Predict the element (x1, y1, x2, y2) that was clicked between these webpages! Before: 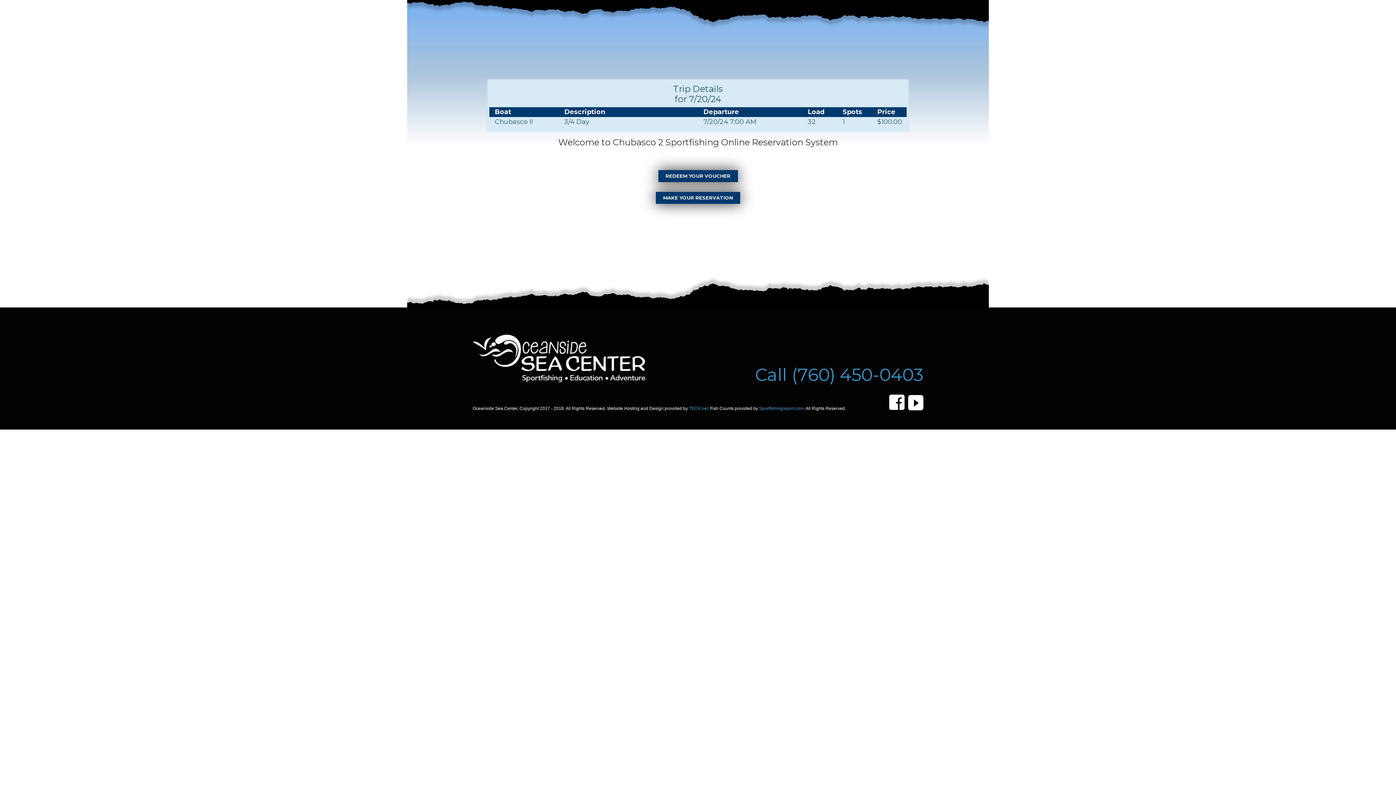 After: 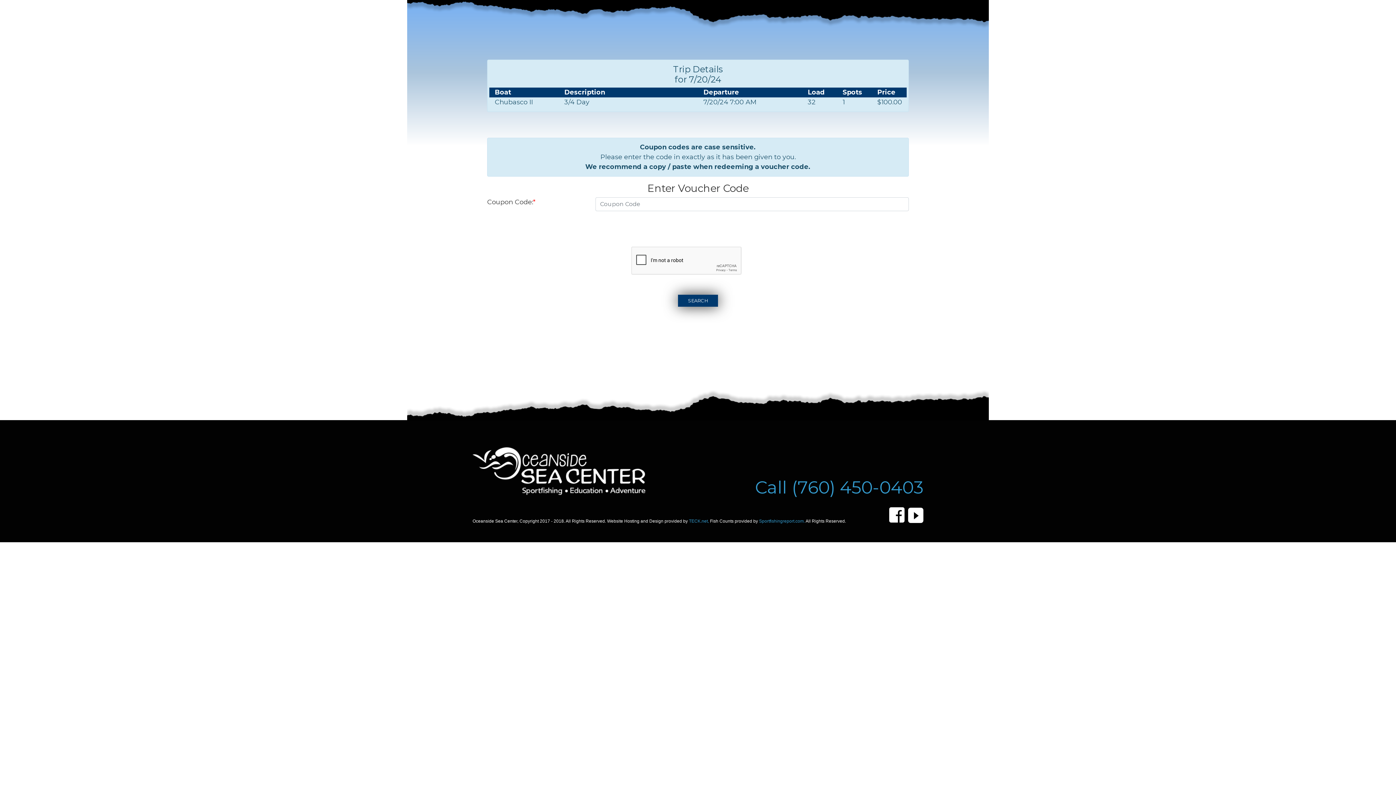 Action: bbox: (658, 170, 738, 182) label: REDEEM YOUR VOUCHER